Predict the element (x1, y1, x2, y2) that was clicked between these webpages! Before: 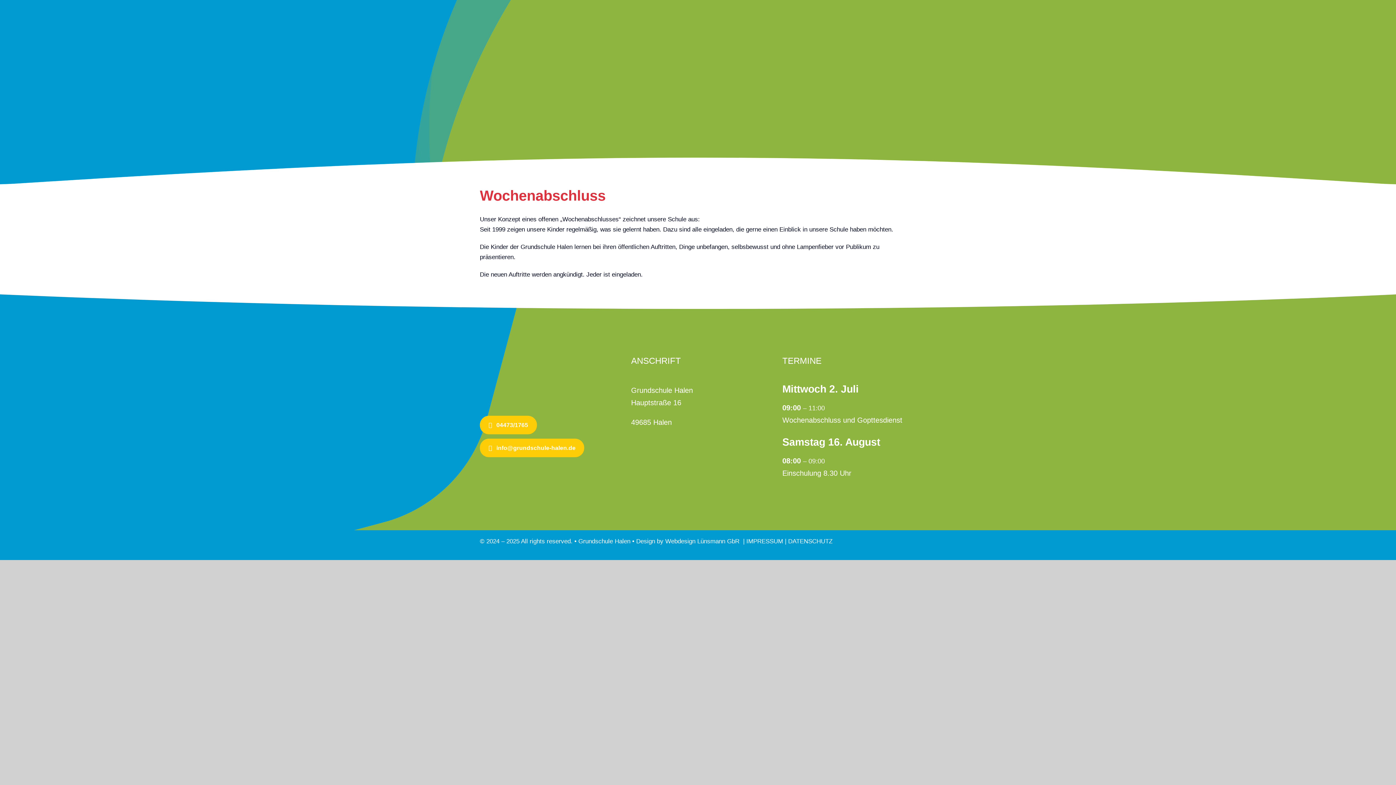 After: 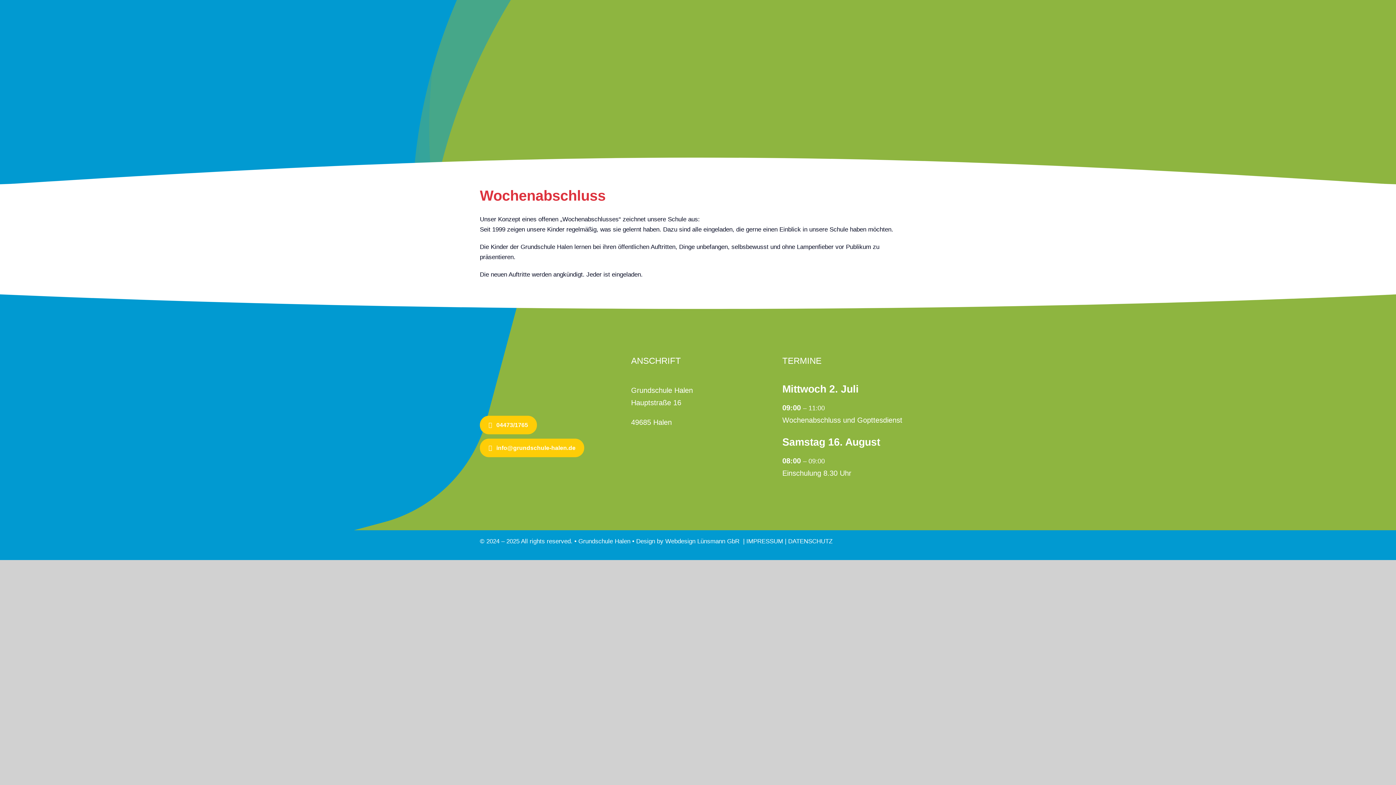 Action: label: Webdesign Lünsmann GbR bbox: (665, 538, 739, 545)